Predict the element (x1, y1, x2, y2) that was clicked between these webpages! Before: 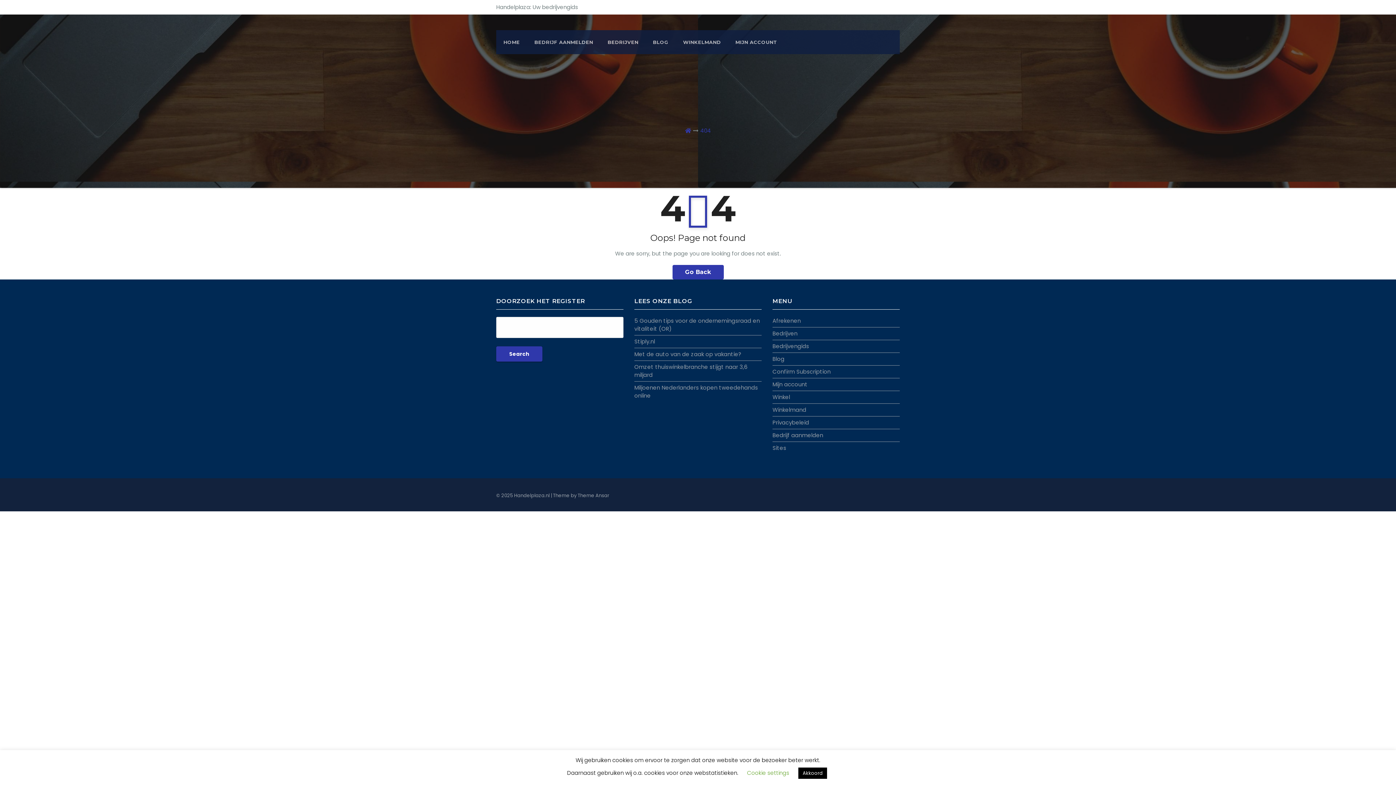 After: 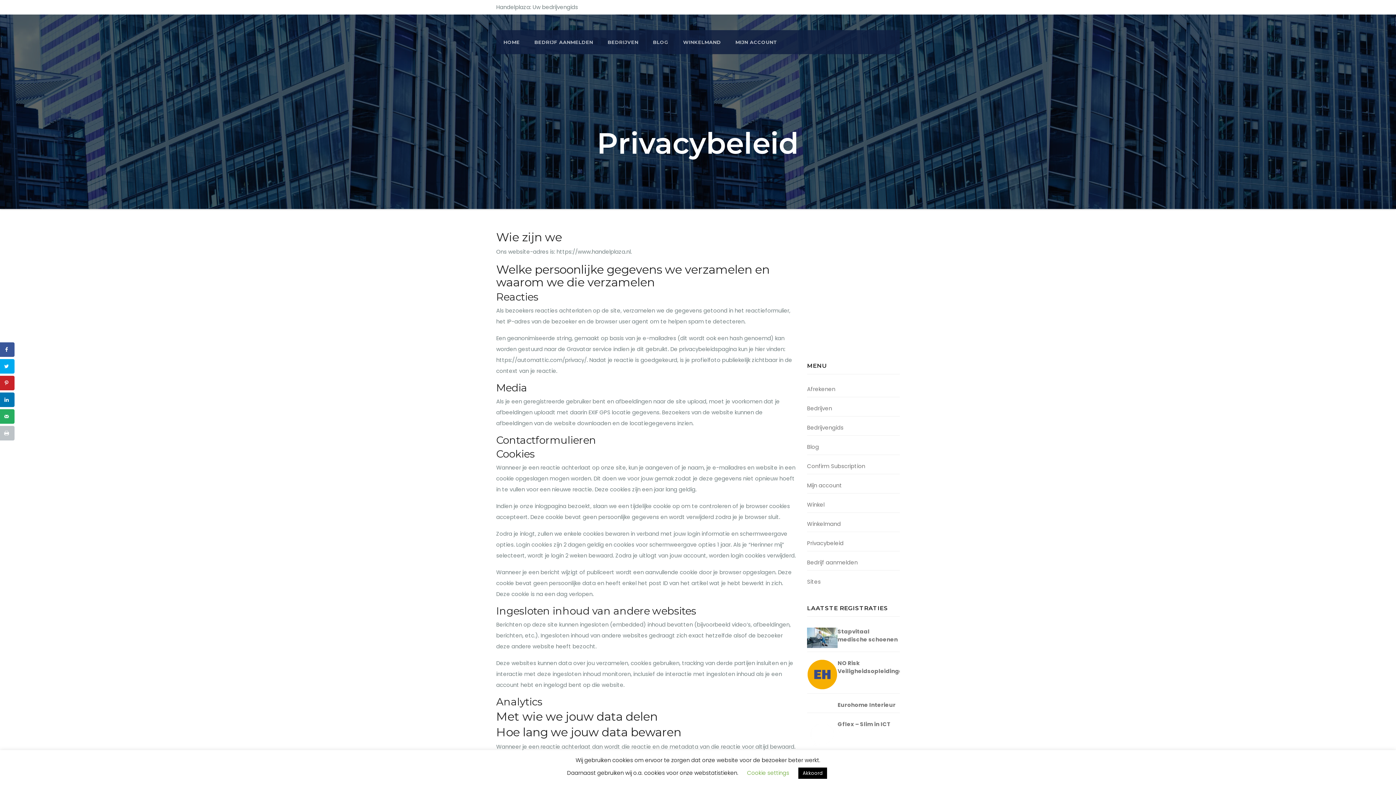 Action: bbox: (772, 418, 809, 426) label: Privacybeleid